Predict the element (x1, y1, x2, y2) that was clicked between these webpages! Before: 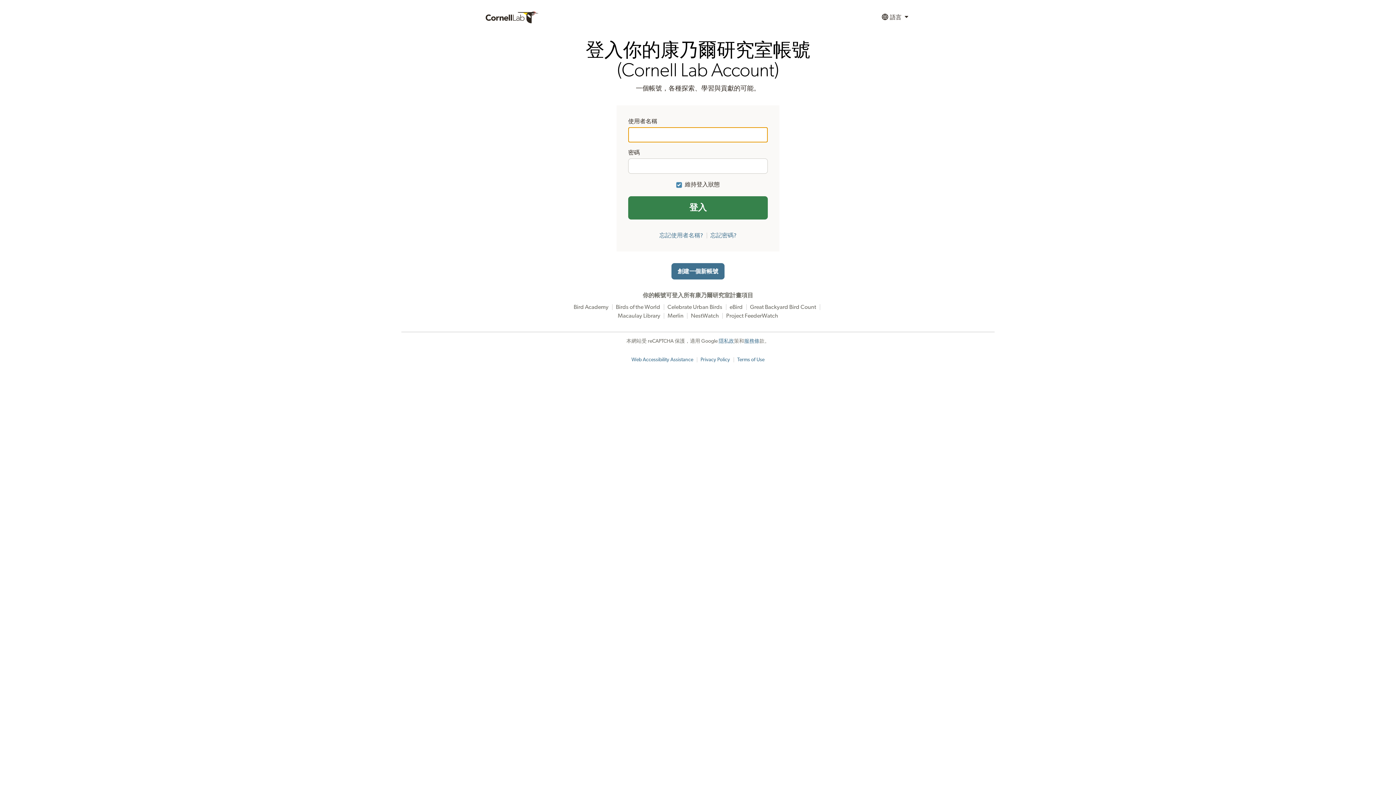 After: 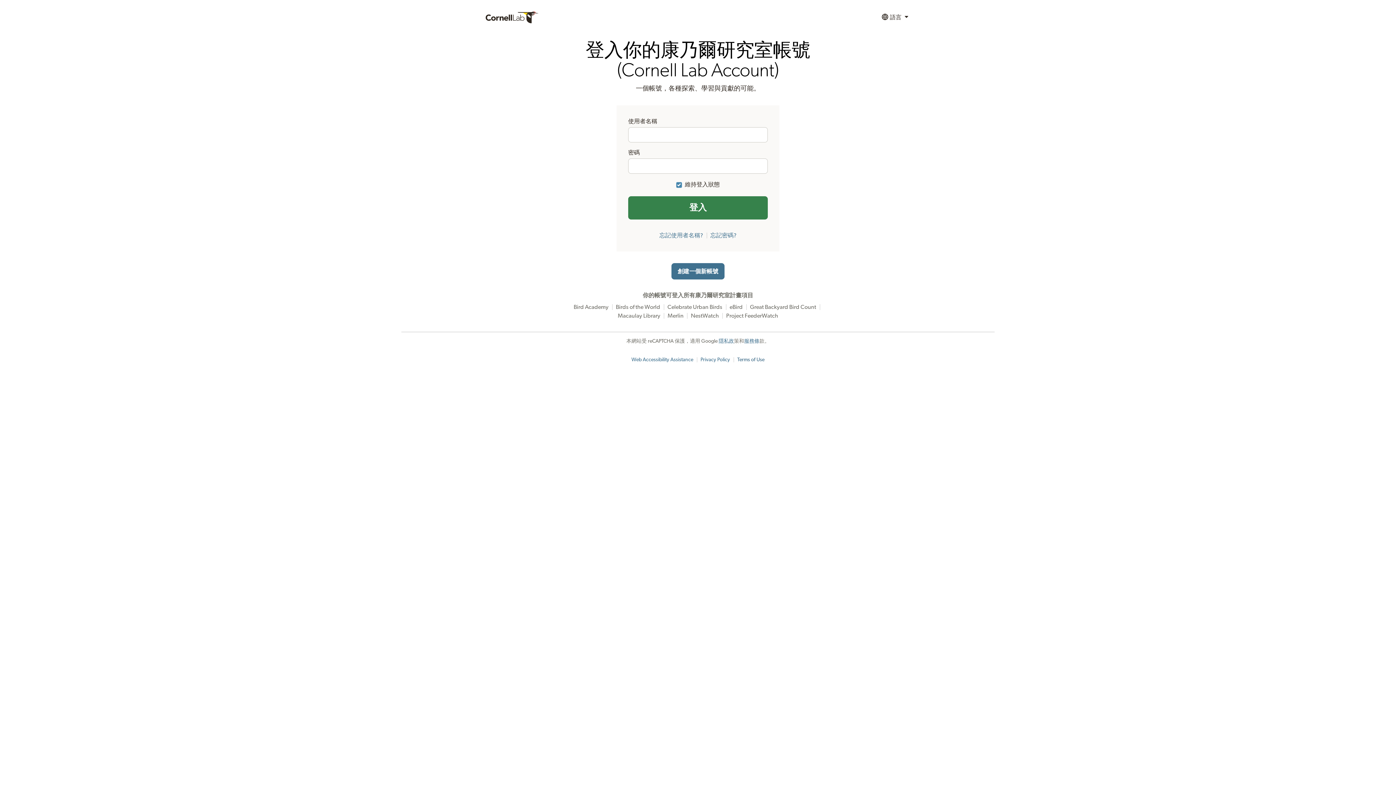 Action: bbox: (737, 357, 764, 362) label: Terms of Use